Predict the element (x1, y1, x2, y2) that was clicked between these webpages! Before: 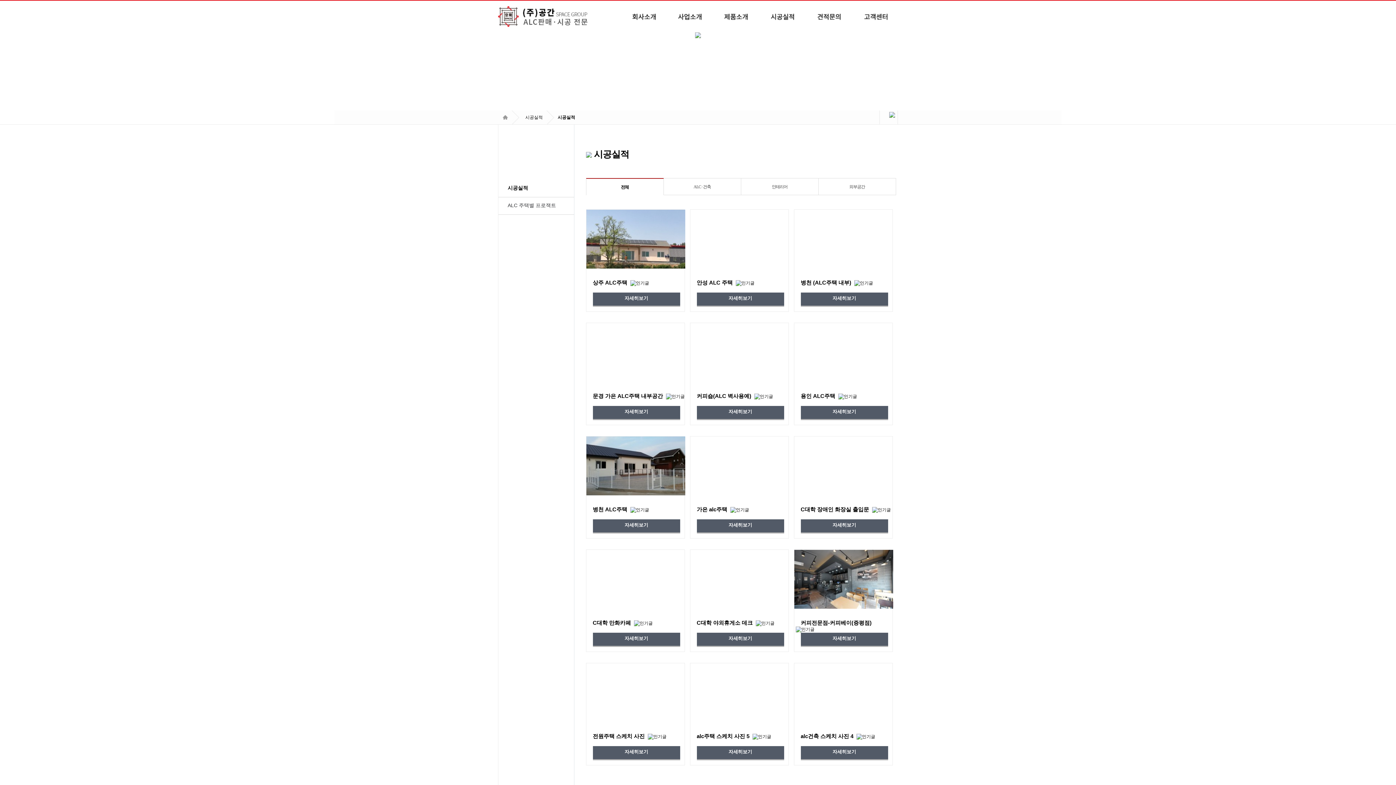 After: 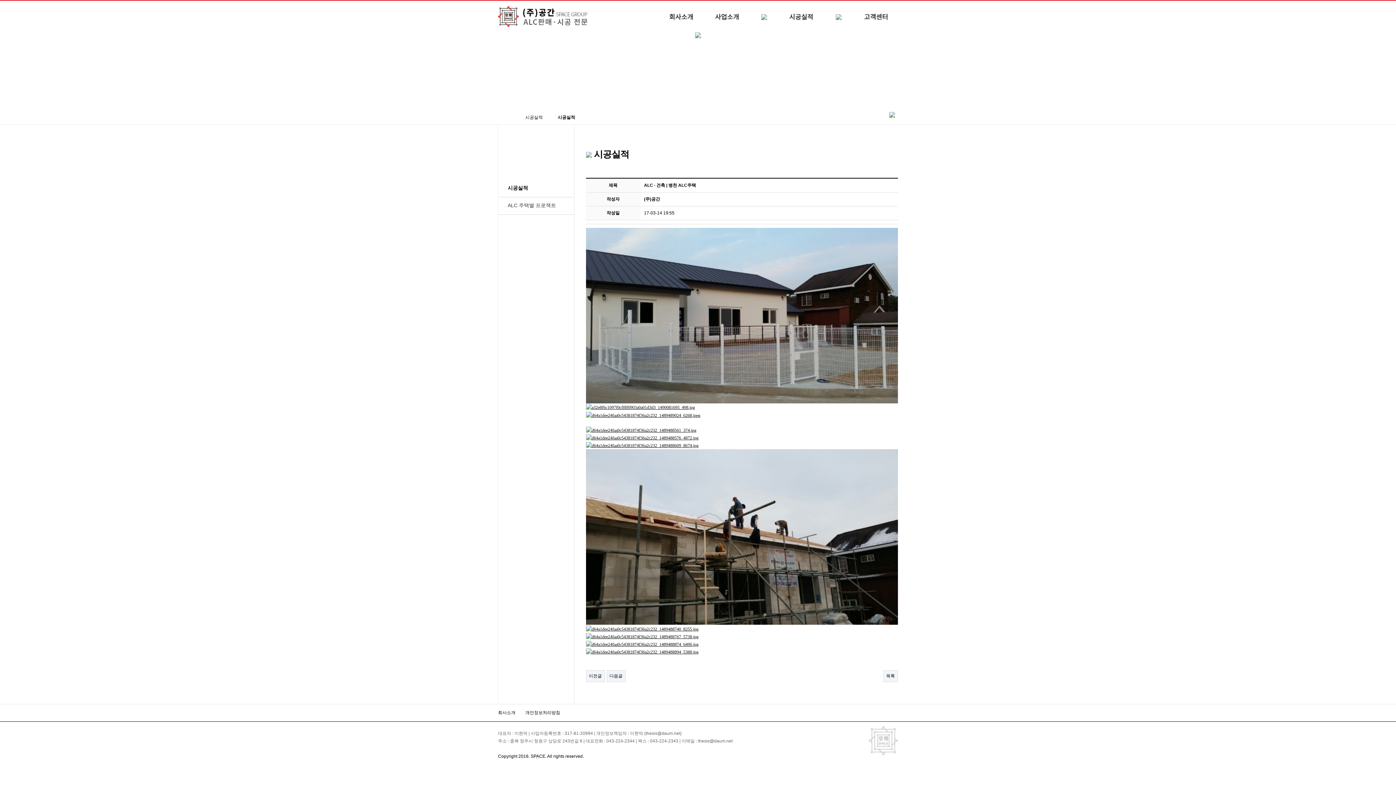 Action: label: 병천 ALC주택  bbox: (586, 506, 628, 512)